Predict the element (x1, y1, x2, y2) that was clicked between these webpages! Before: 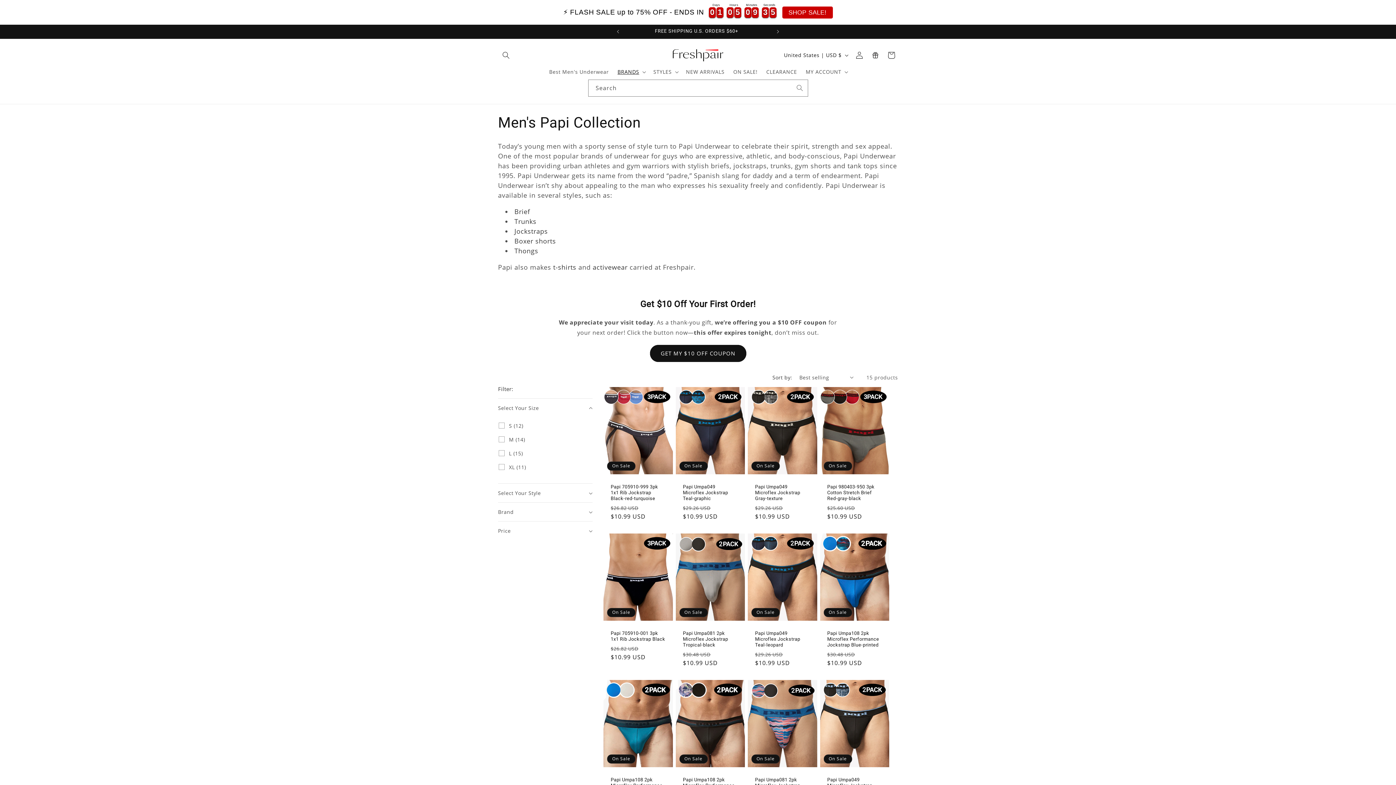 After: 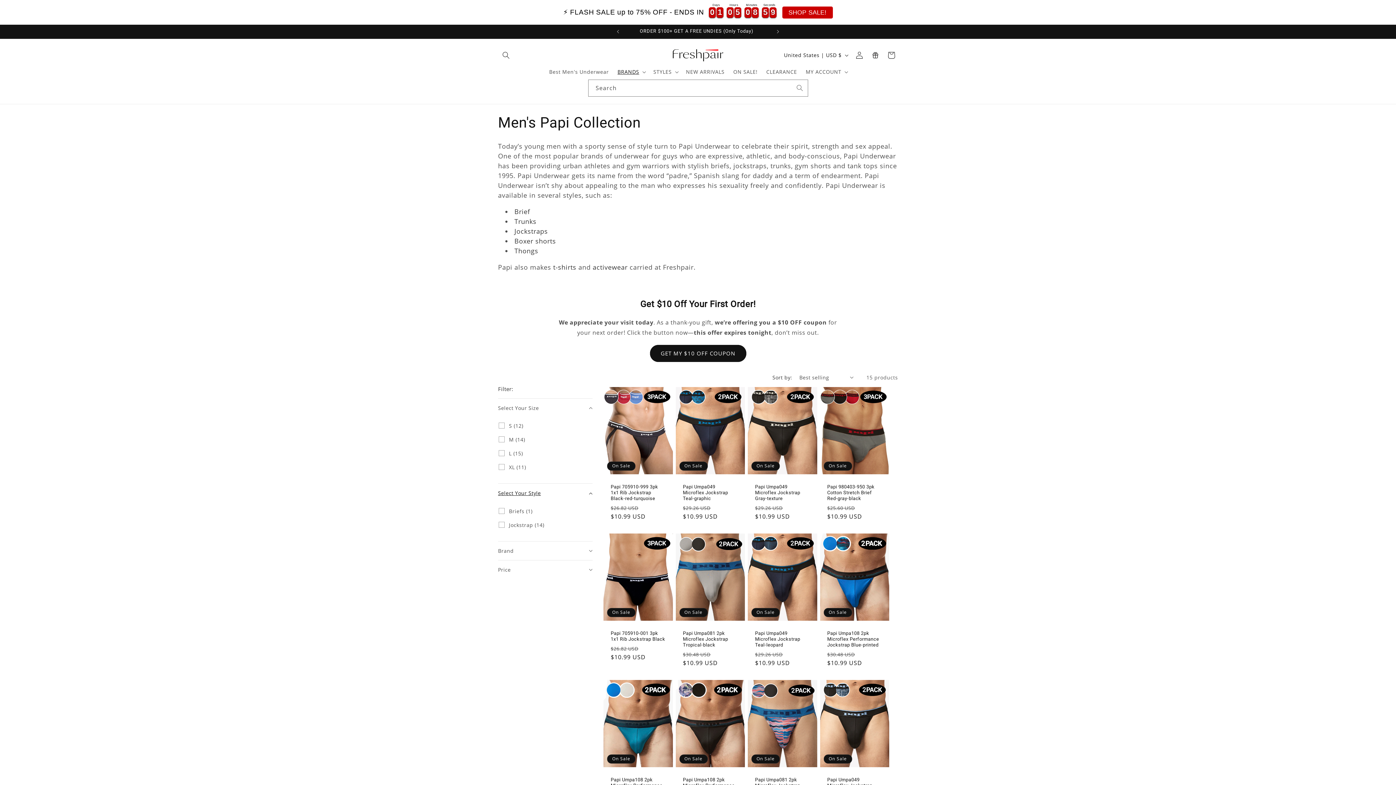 Action: label: Select Your Style (0 selected) bbox: (498, 484, 592, 502)